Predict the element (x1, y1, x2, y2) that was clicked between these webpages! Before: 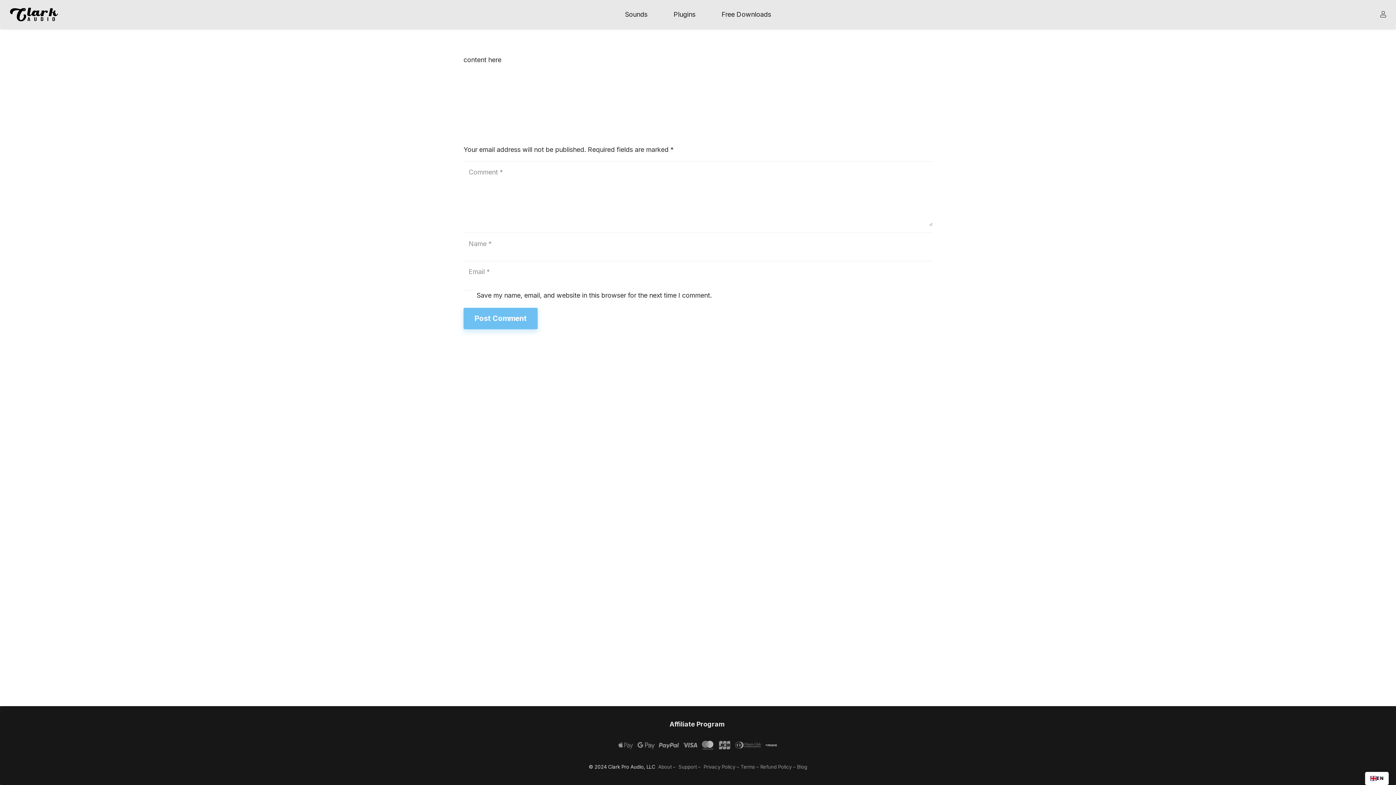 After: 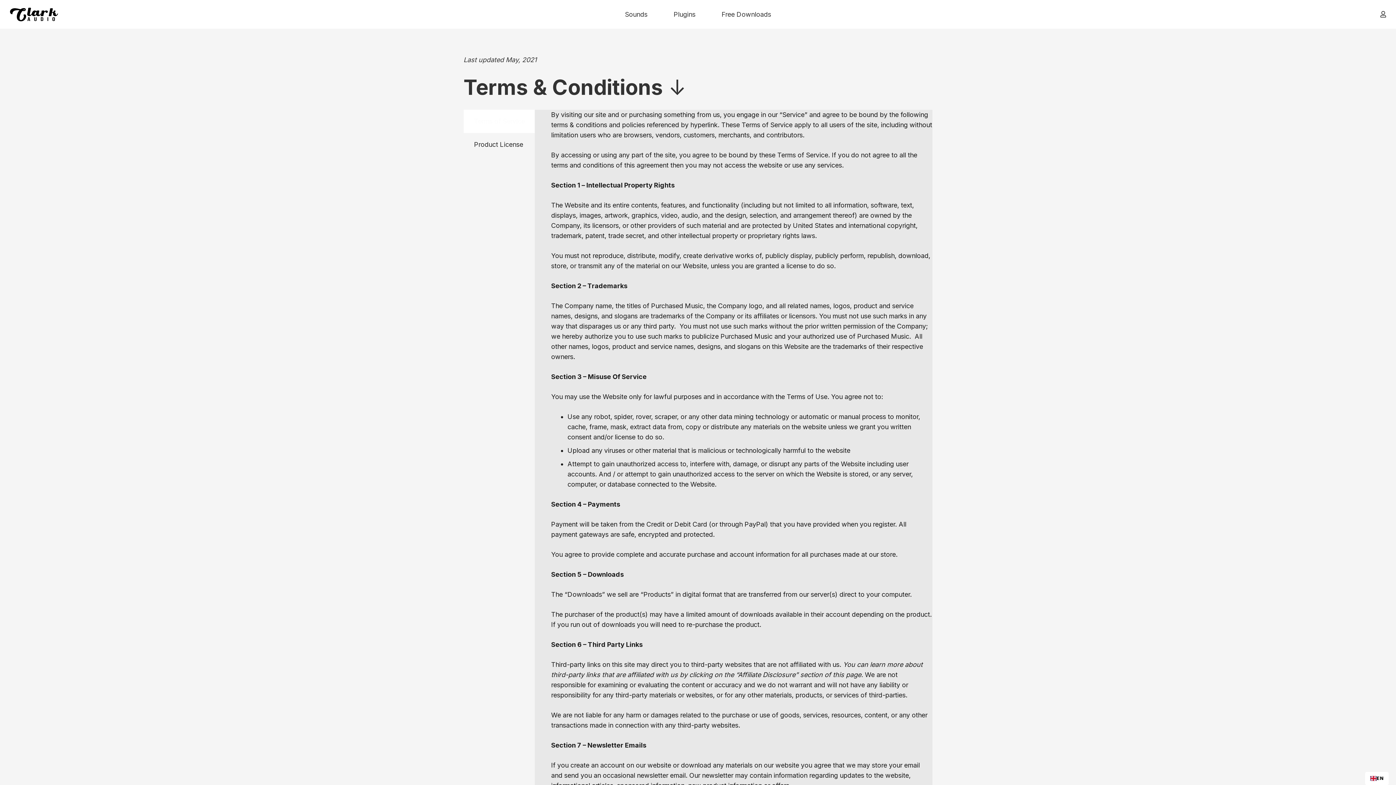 Action: bbox: (740, 764, 755, 770) label: Terms